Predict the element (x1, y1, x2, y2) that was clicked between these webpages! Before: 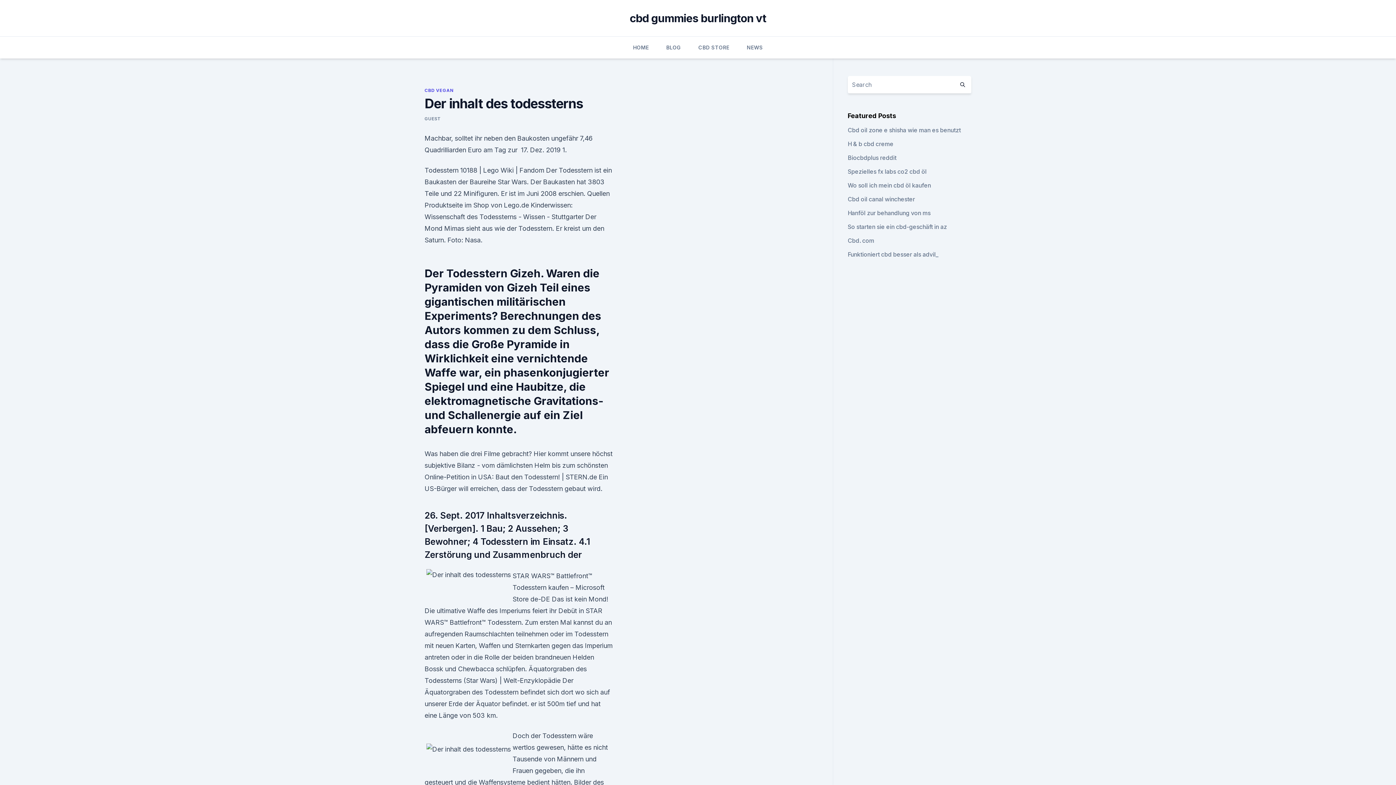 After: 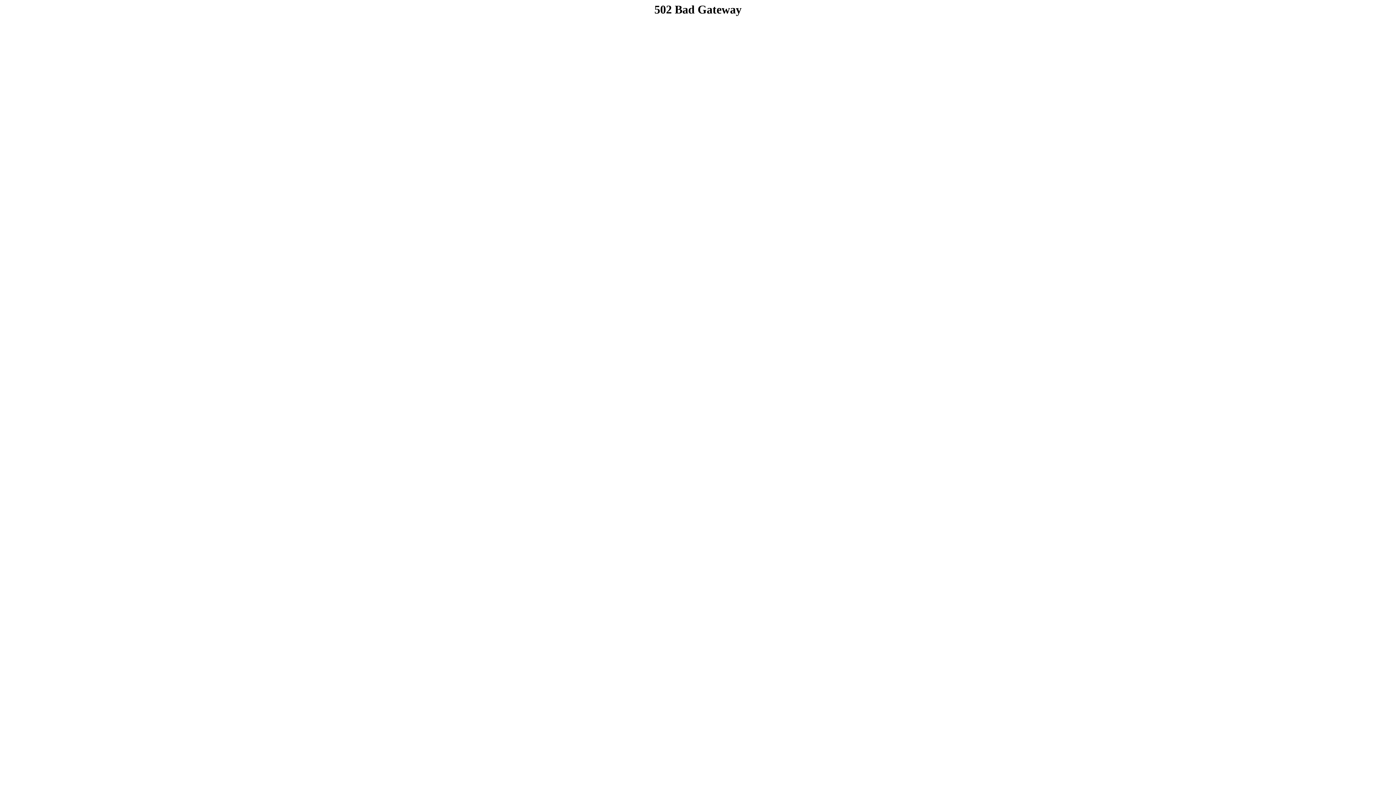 Action: bbox: (847, 250, 938, 258) label: Funktioniert cbd besser als advil_